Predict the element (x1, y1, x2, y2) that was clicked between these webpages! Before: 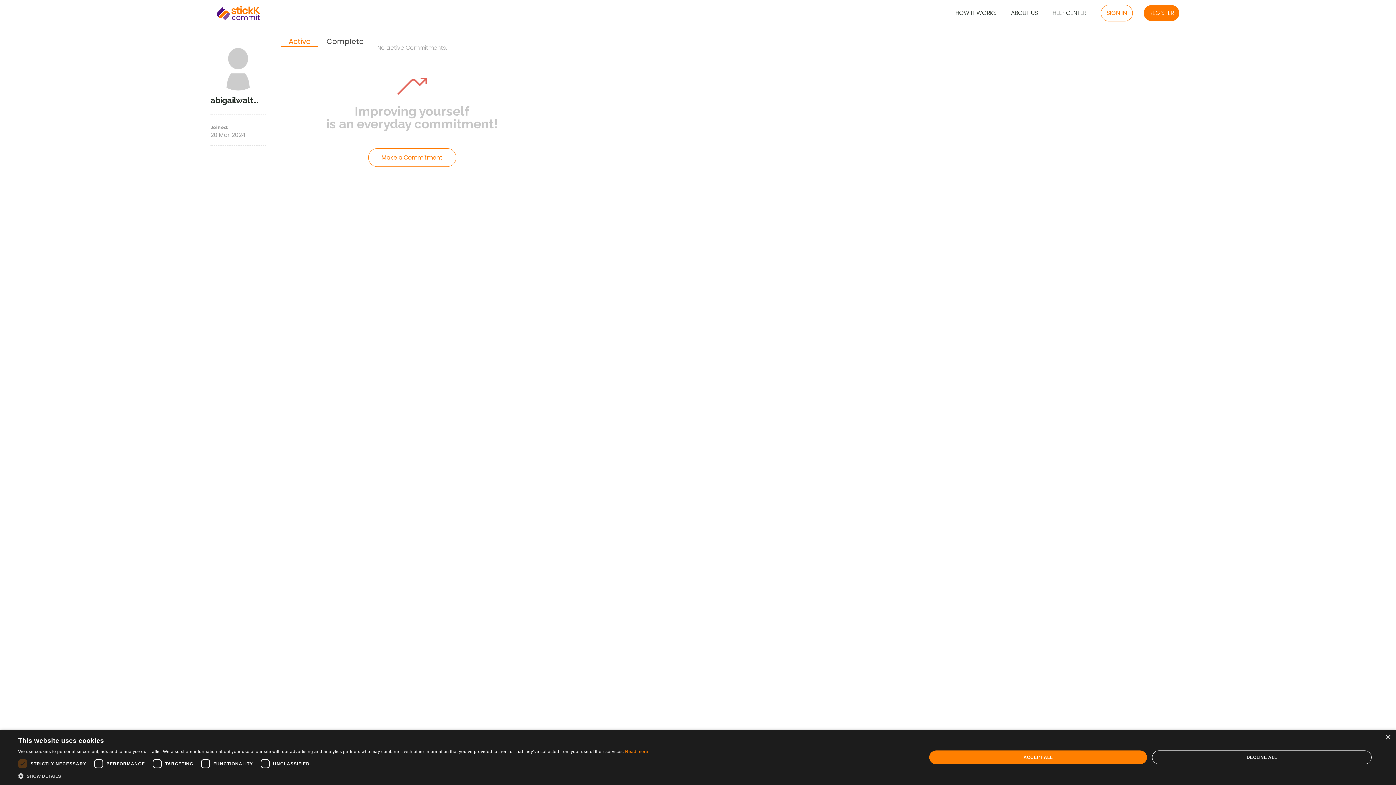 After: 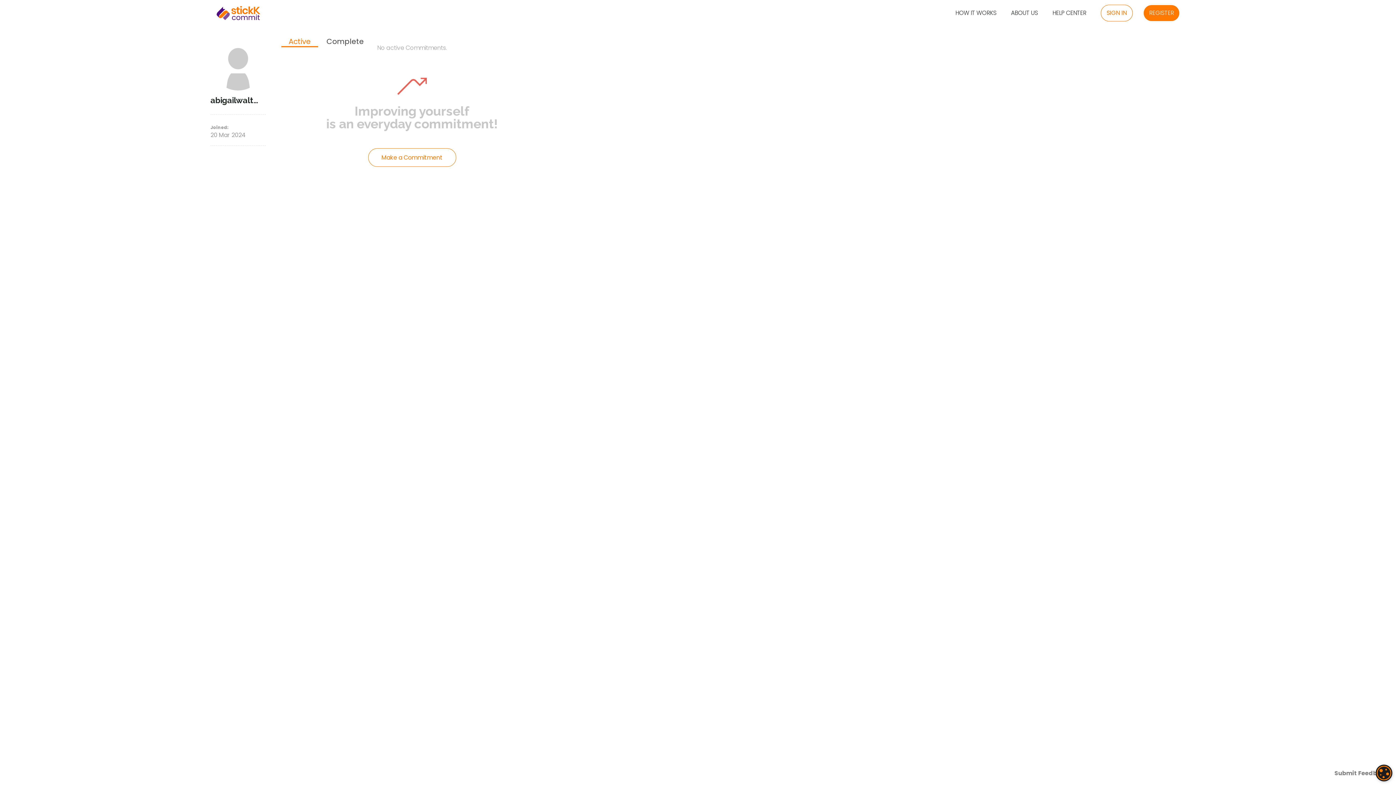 Action: label: Close bbox: (1385, 735, 1390, 740)